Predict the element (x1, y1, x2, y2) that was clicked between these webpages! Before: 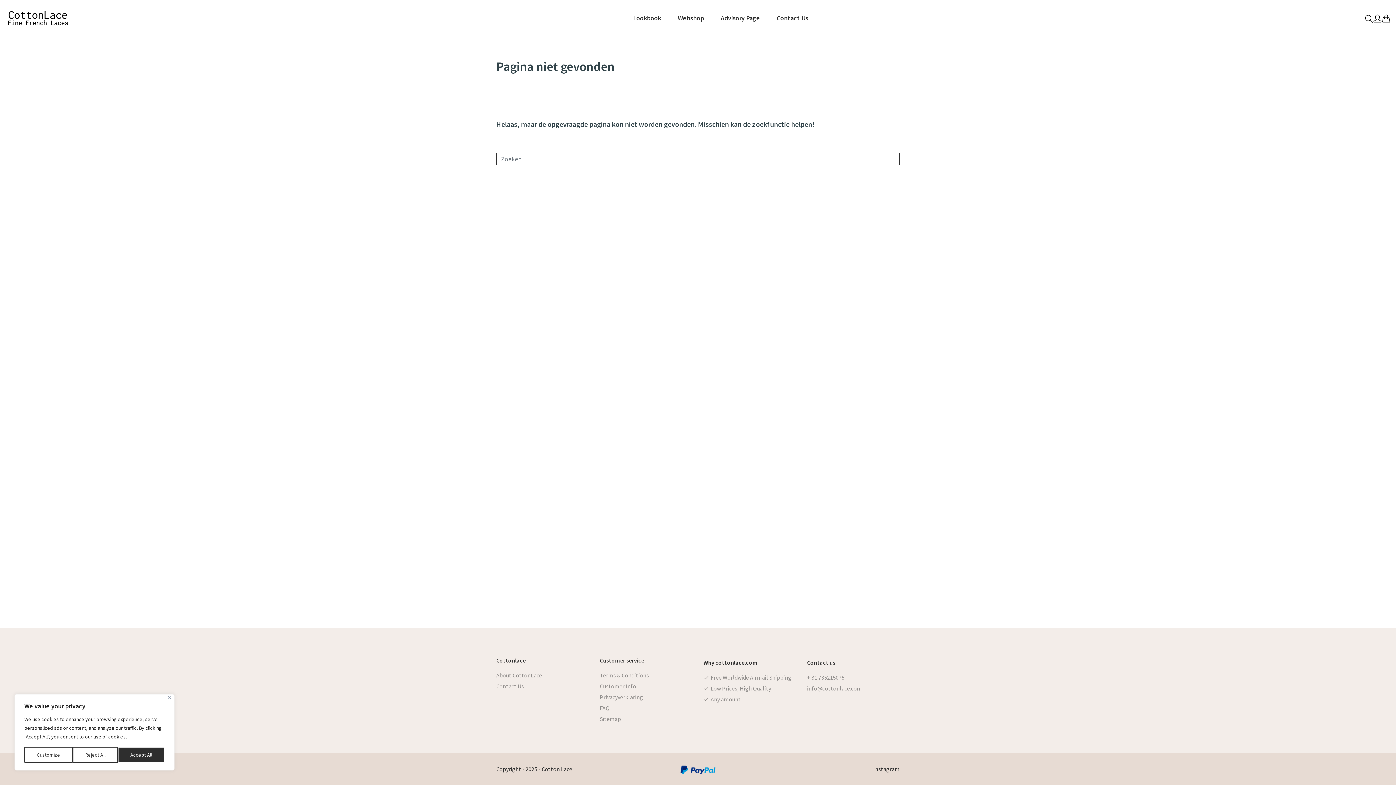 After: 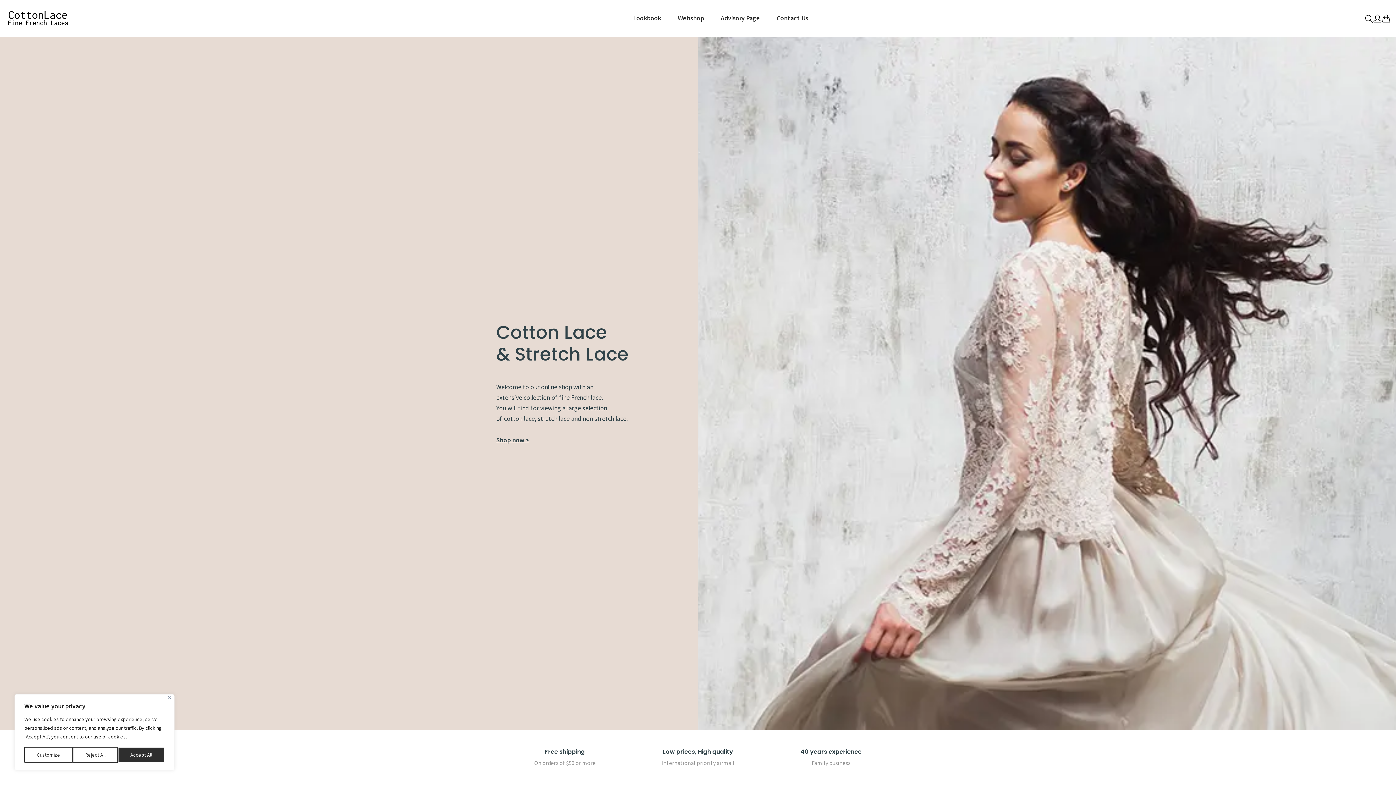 Action: bbox: (5, 5, 70, 30)